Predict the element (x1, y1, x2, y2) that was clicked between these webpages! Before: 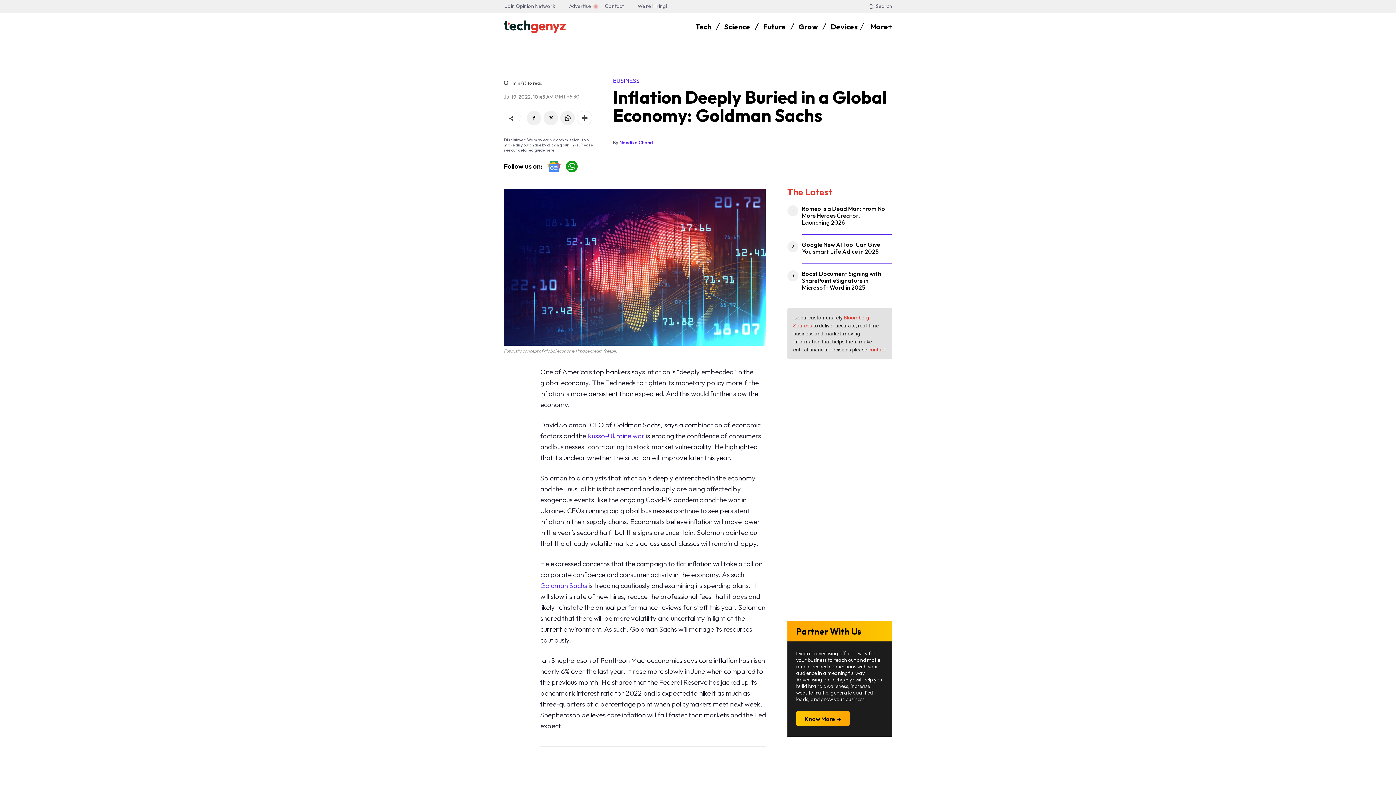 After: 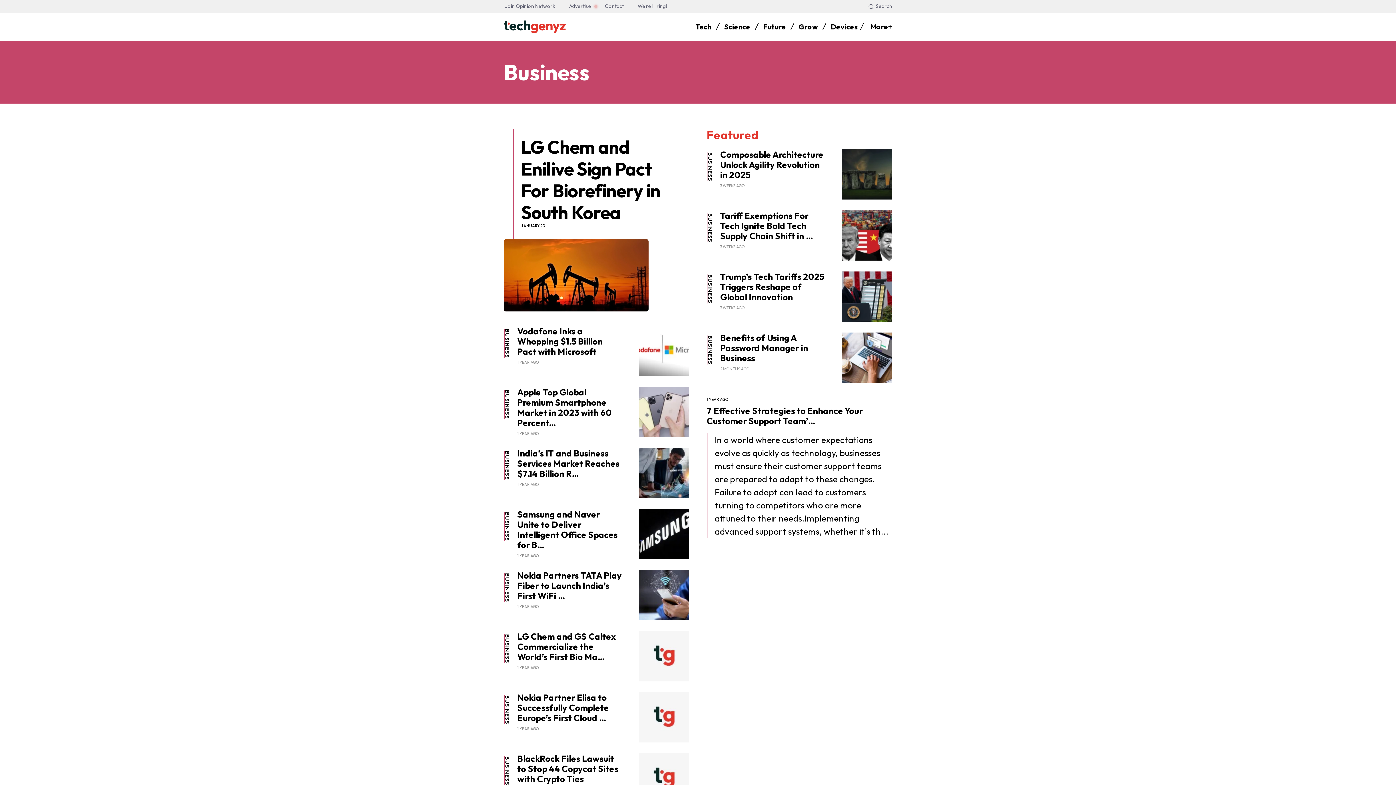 Action: label: BUSINESS bbox: (613, 77, 639, 84)